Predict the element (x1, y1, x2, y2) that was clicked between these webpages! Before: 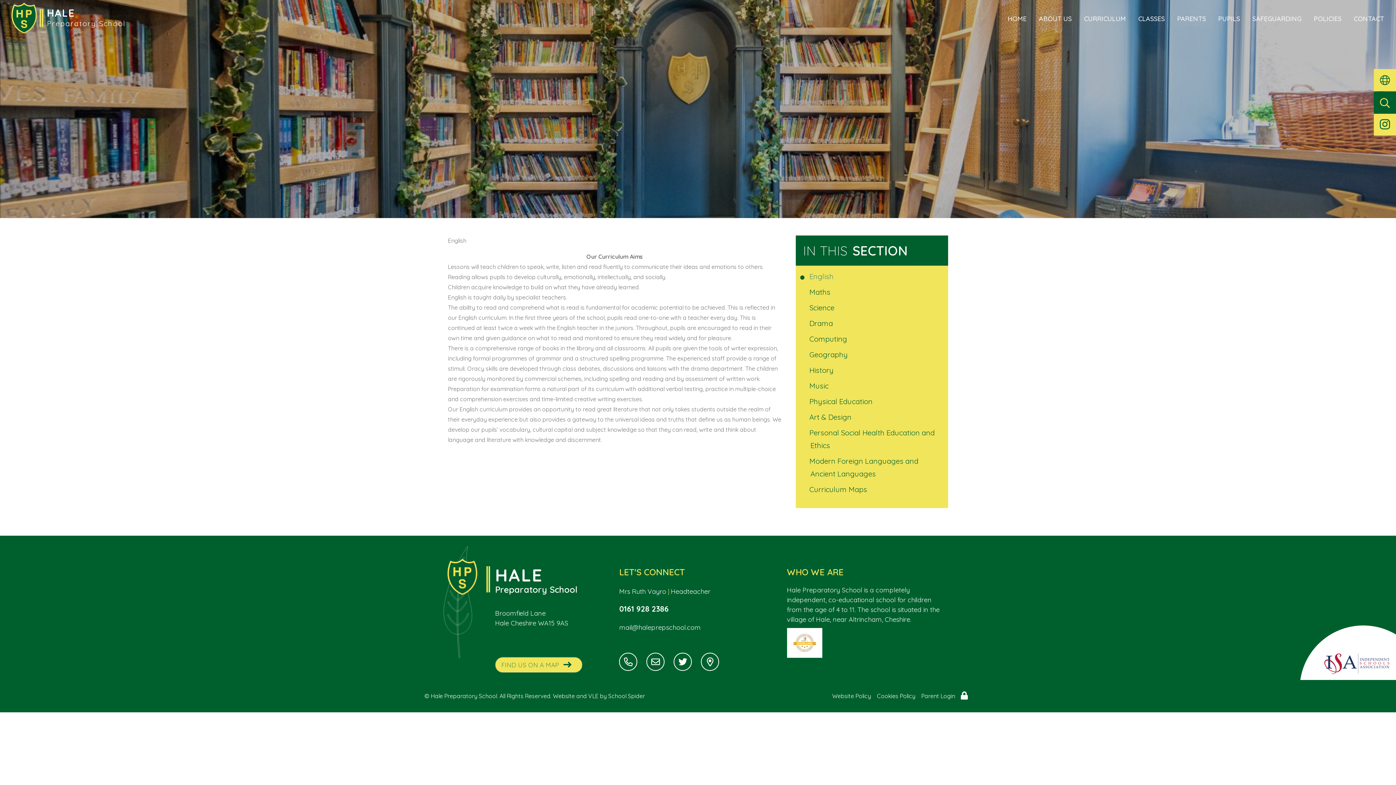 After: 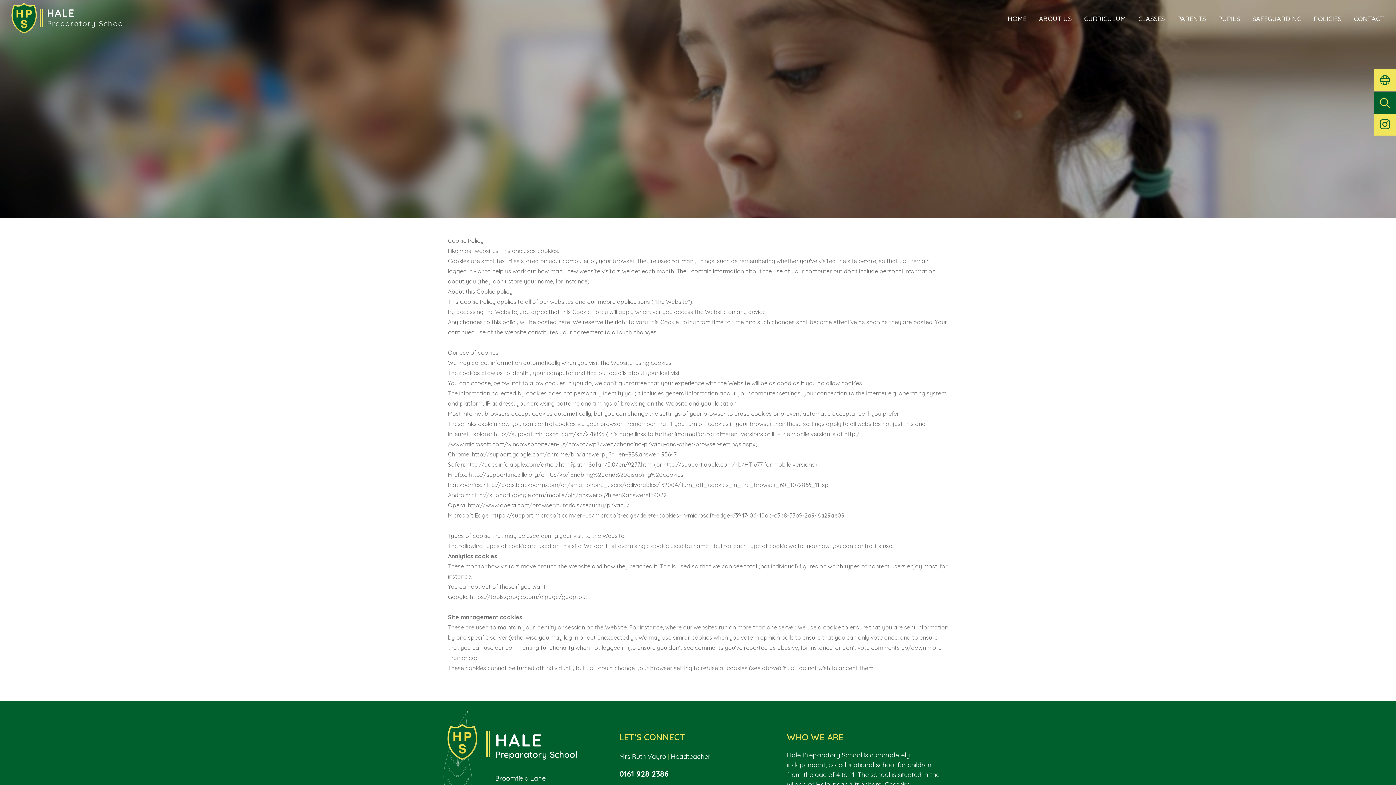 Action: label: Cookies Policy bbox: (877, 692, 915, 701)